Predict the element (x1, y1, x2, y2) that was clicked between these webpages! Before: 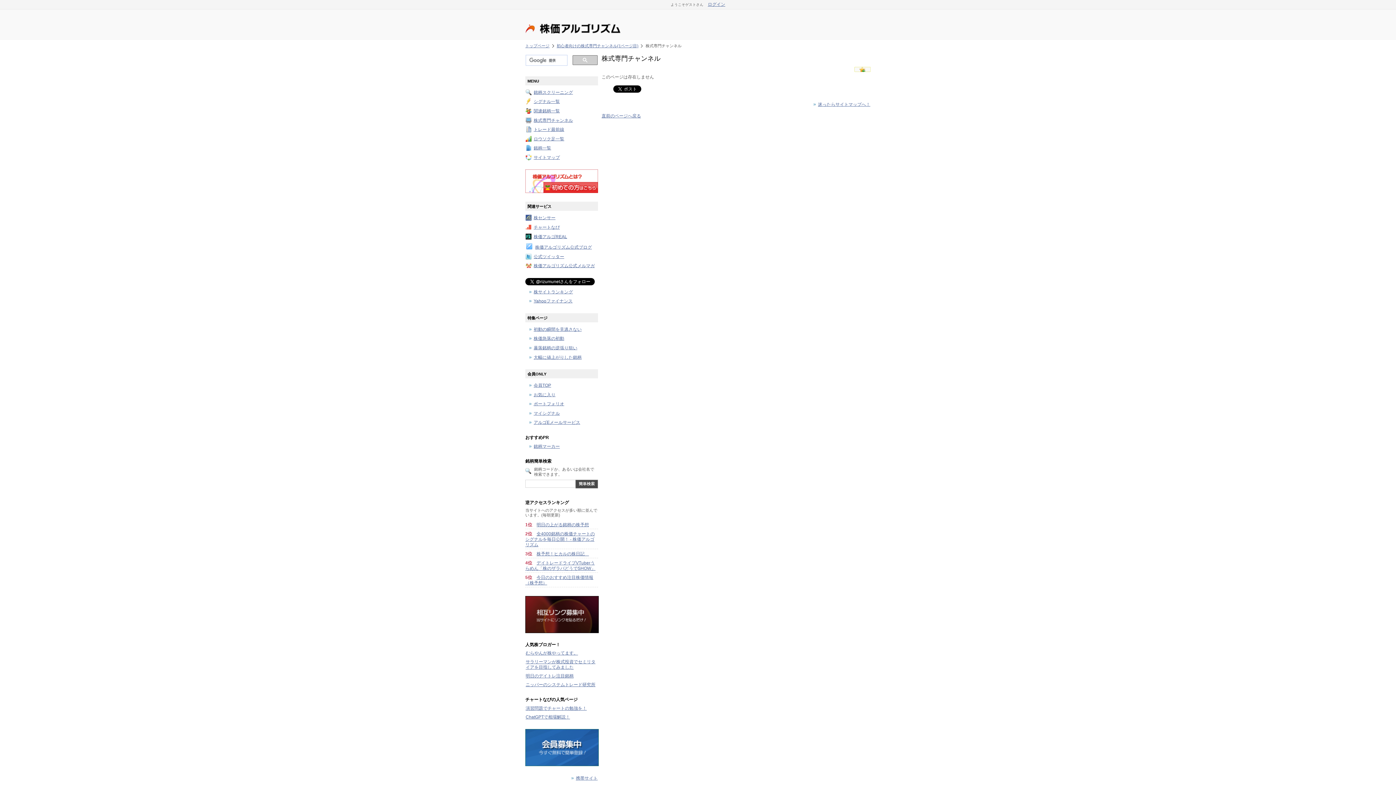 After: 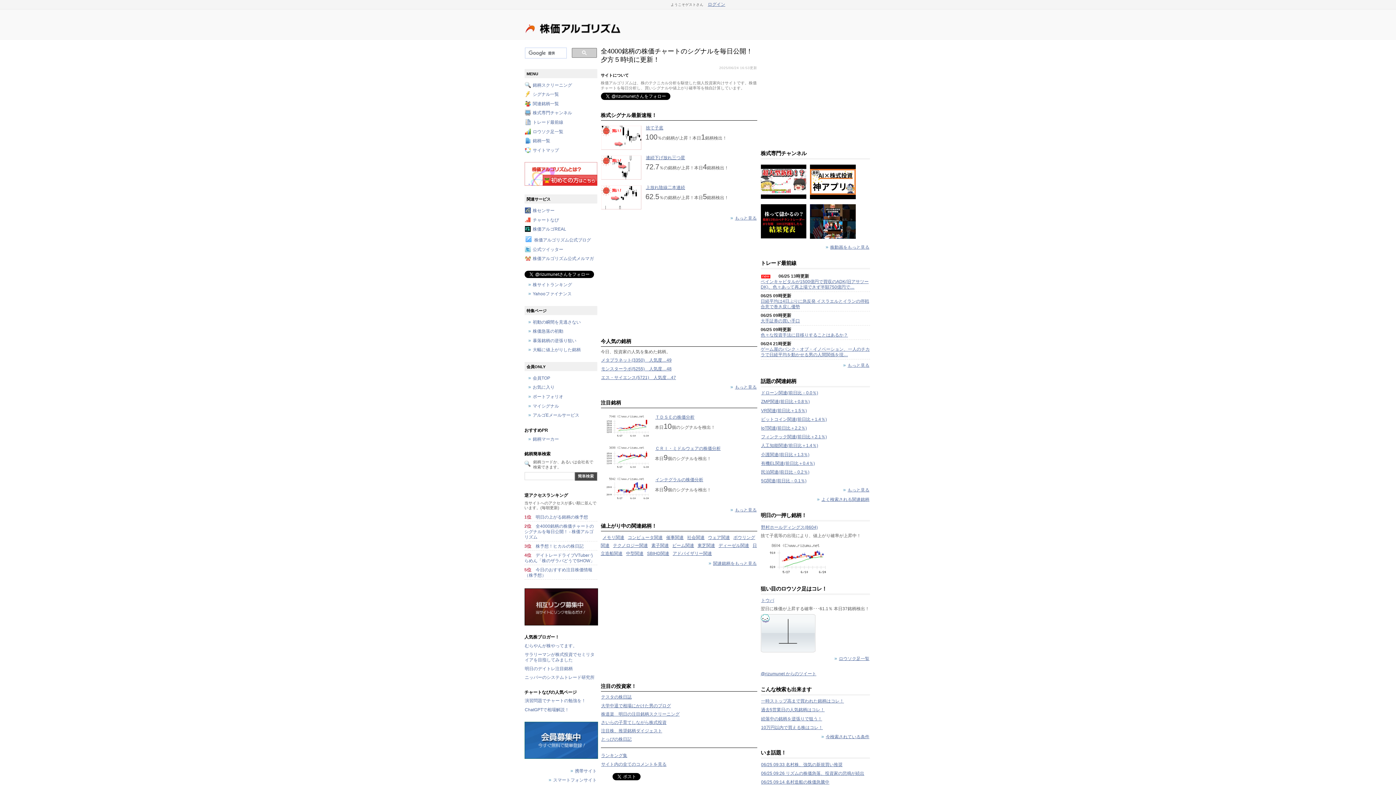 Action: label: トップページ bbox: (525, 43, 554, 47)